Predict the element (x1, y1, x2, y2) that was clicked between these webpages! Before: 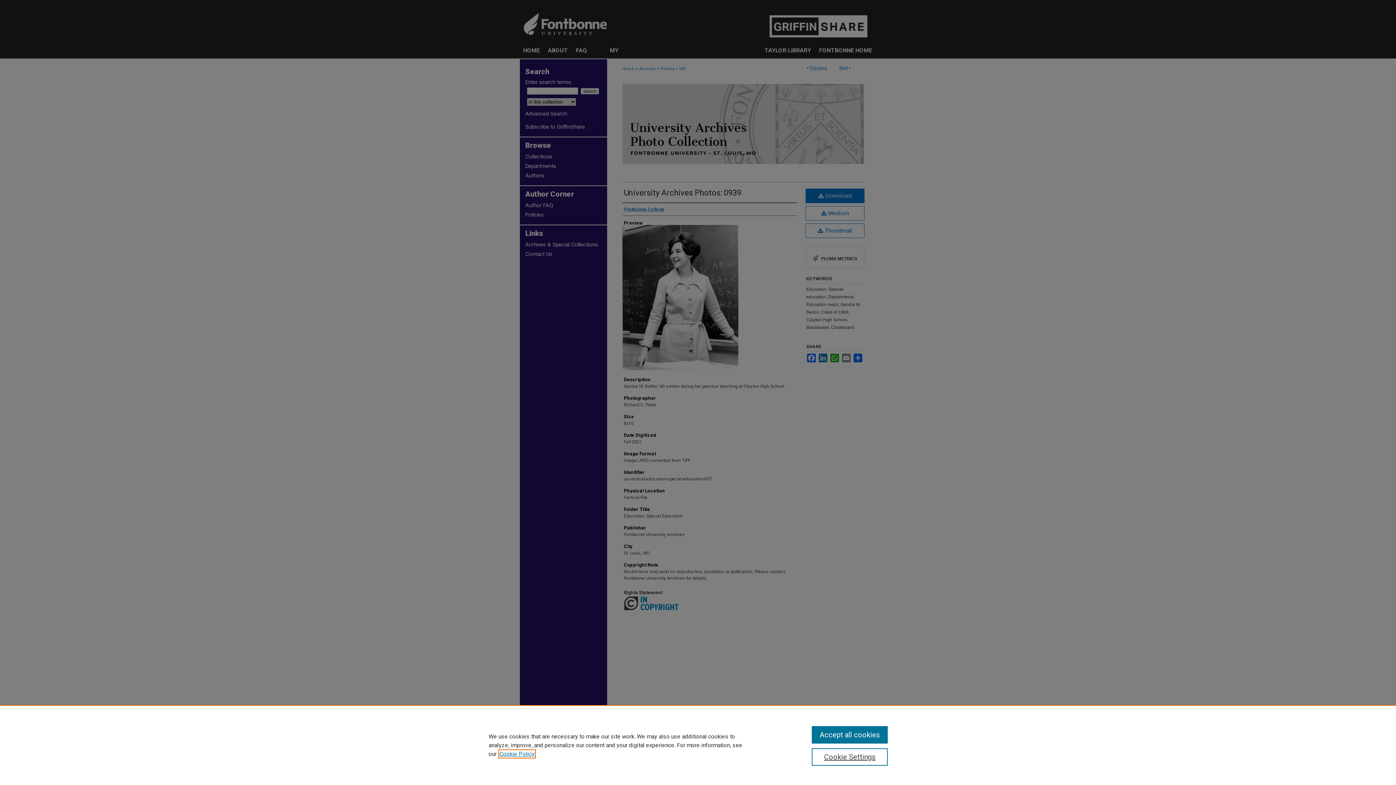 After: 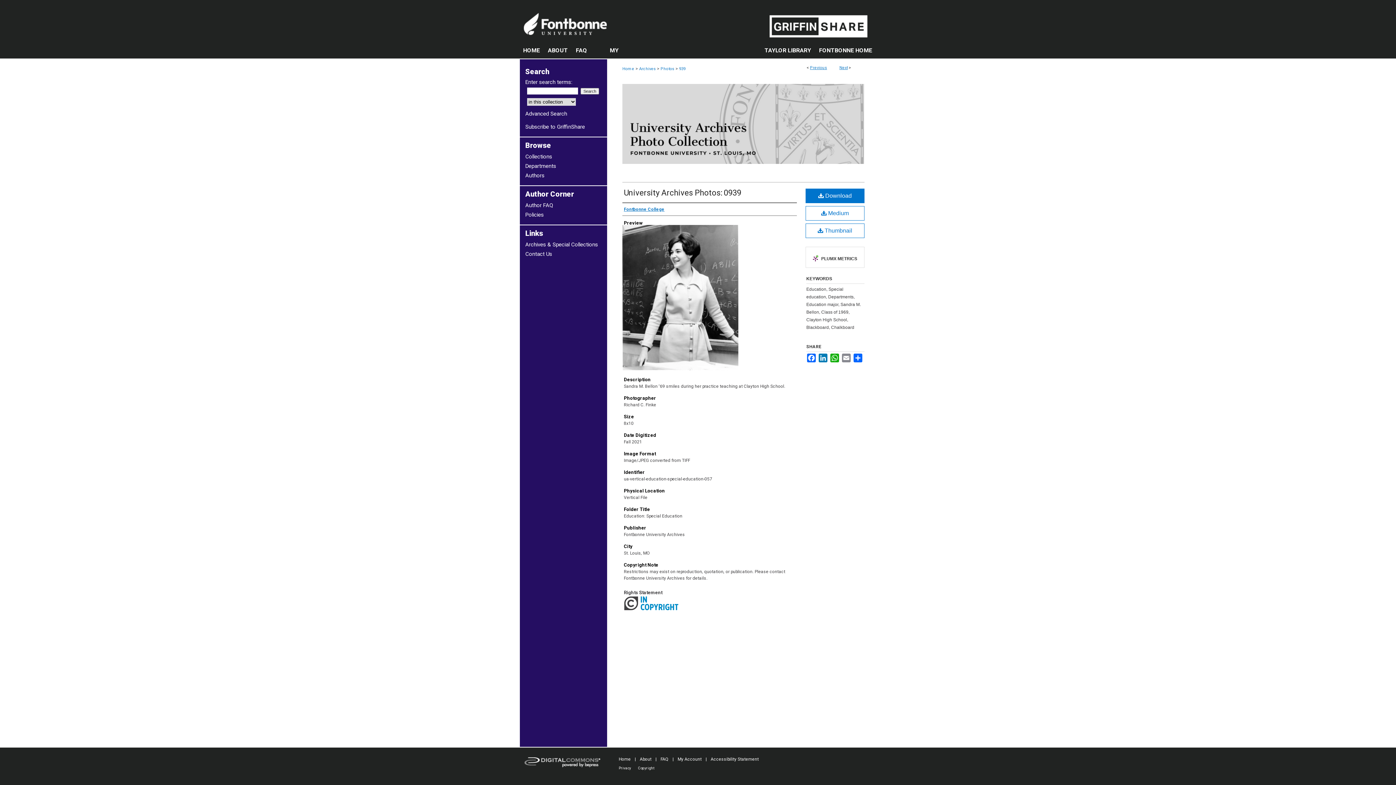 Action: label: Accept all cookies bbox: (811, 726, 887, 744)